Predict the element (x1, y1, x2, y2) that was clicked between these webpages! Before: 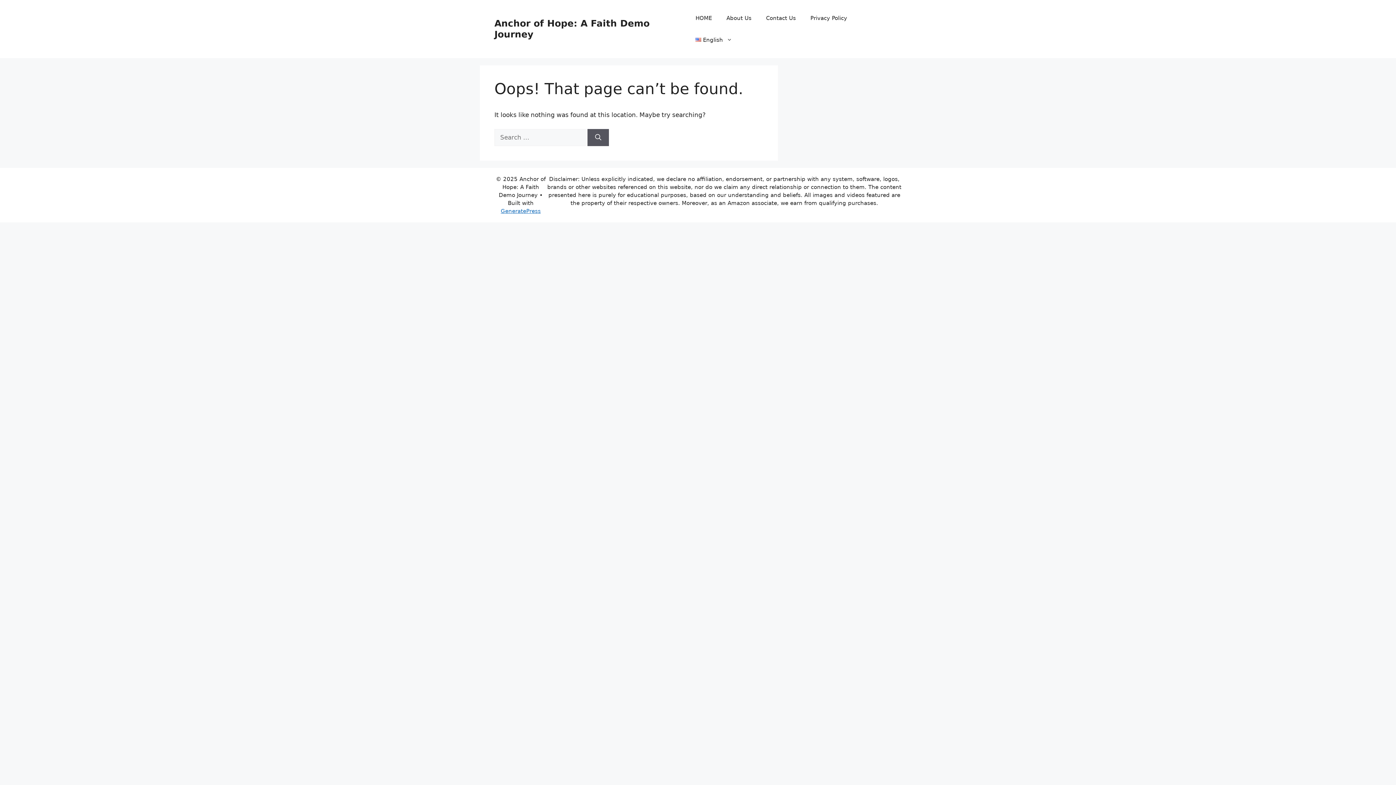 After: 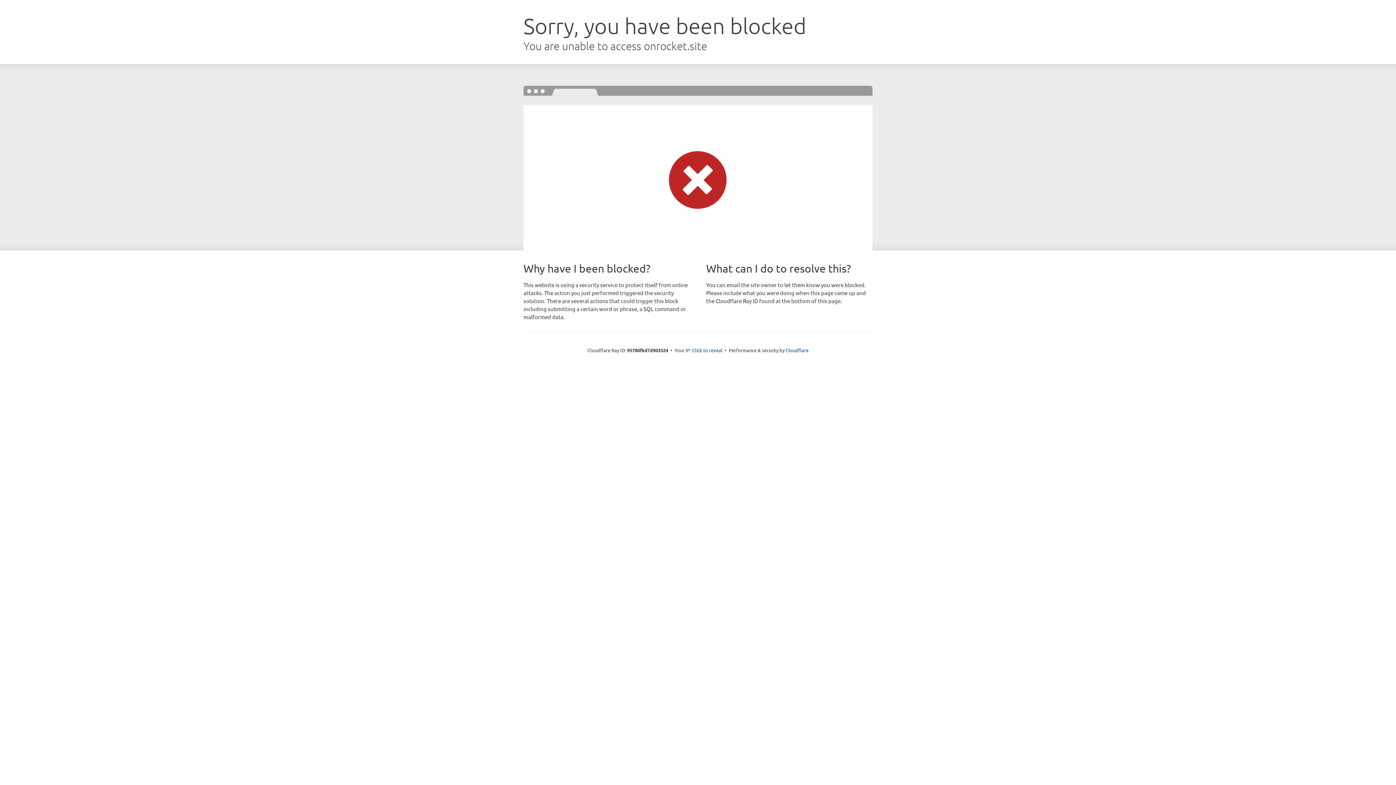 Action: bbox: (500, 207, 540, 214) label: GeneratePress